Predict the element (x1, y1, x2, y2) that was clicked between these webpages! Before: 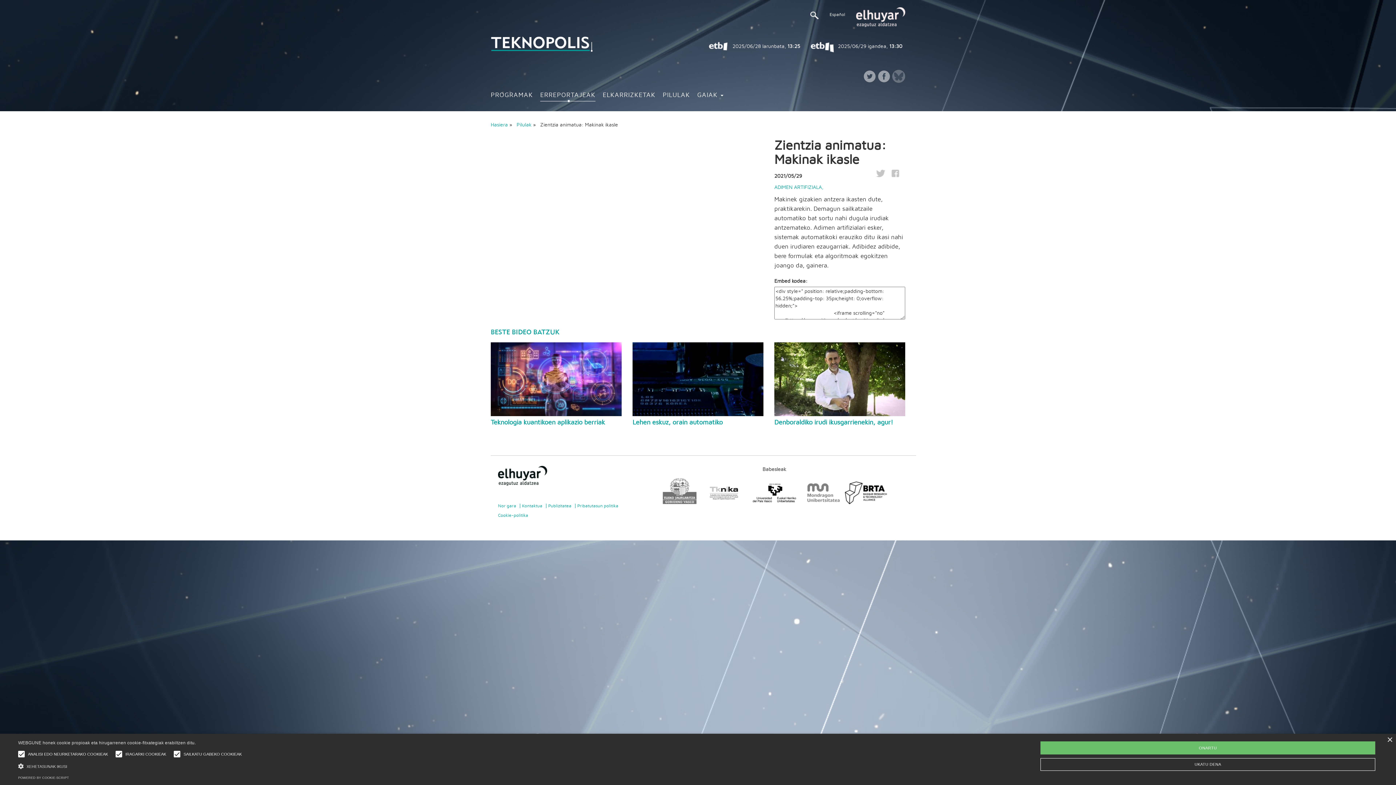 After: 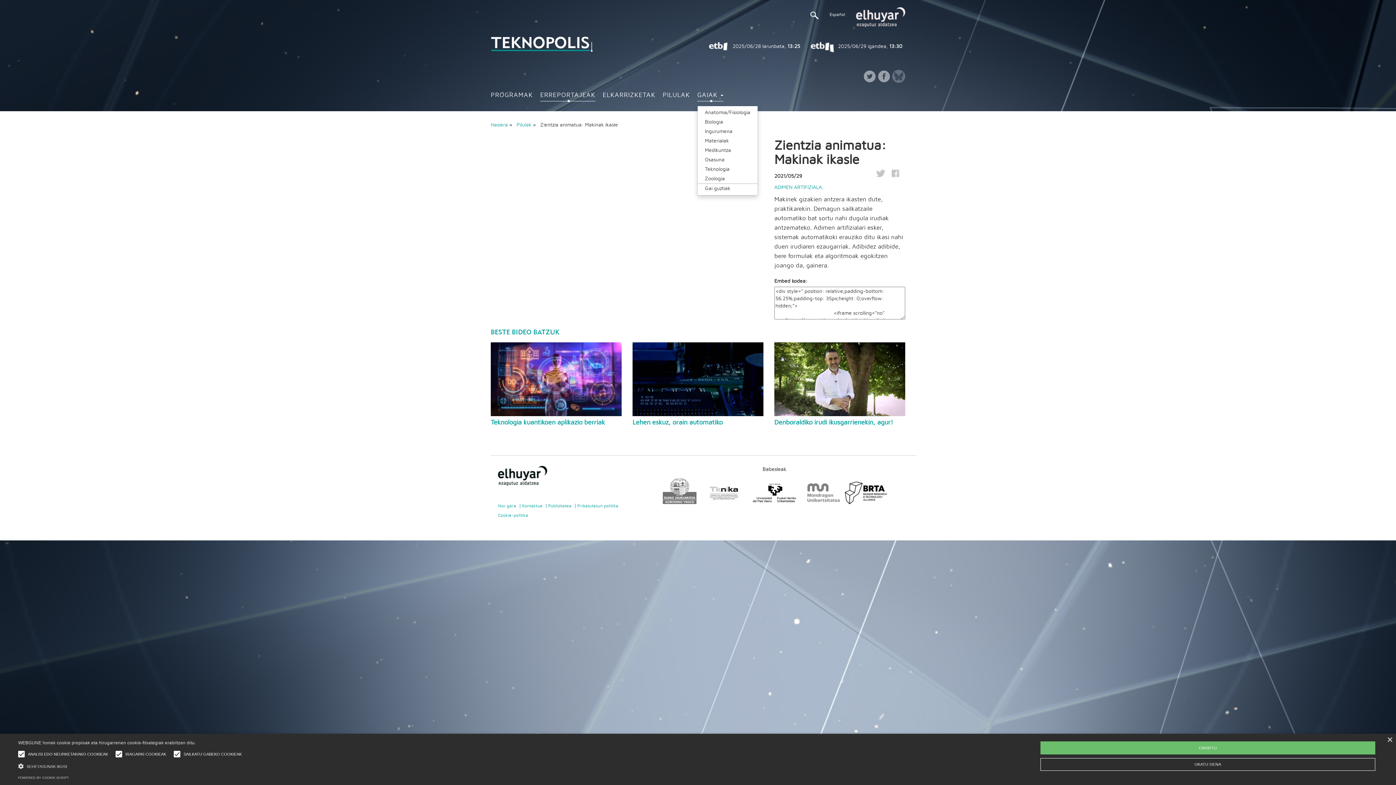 Action: bbox: (697, 86, 723, 102) label: GAIAK 